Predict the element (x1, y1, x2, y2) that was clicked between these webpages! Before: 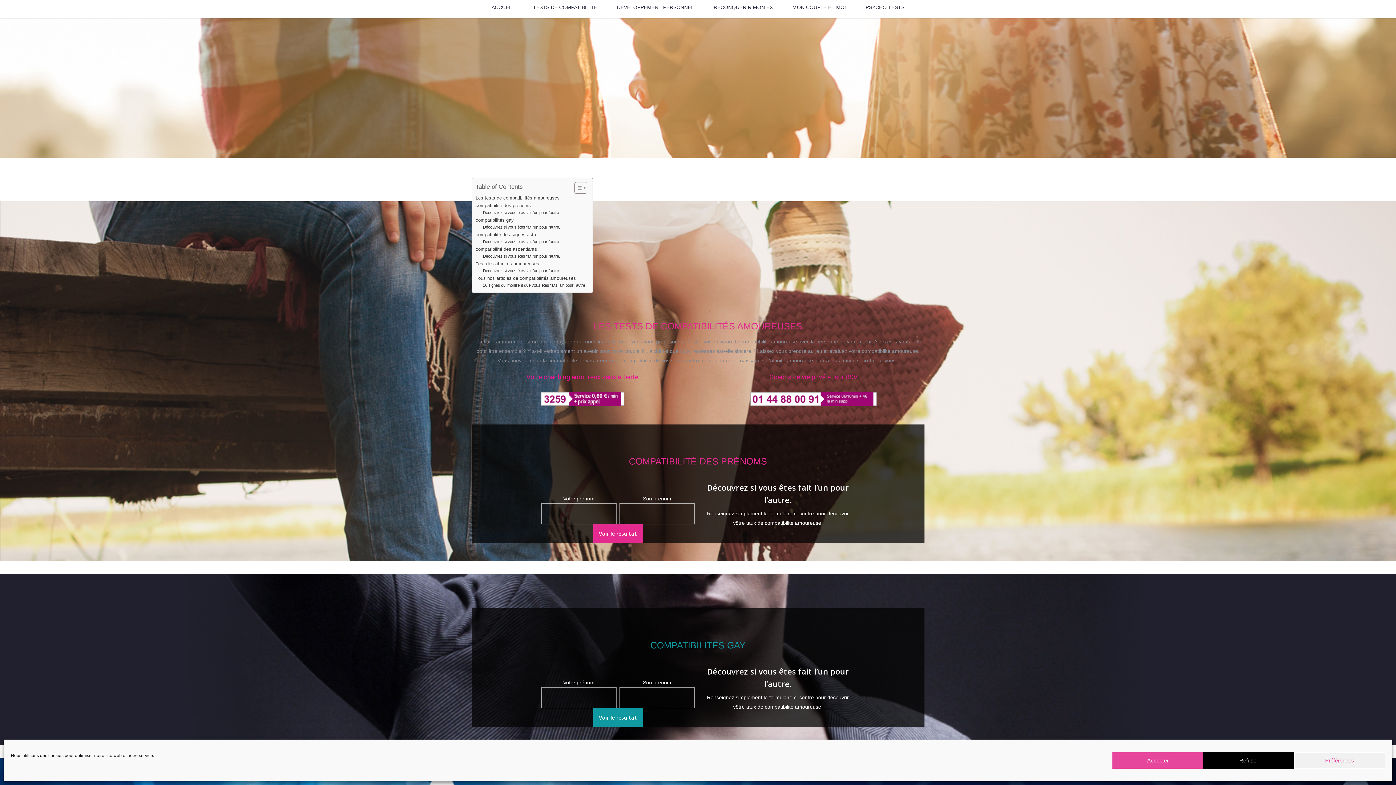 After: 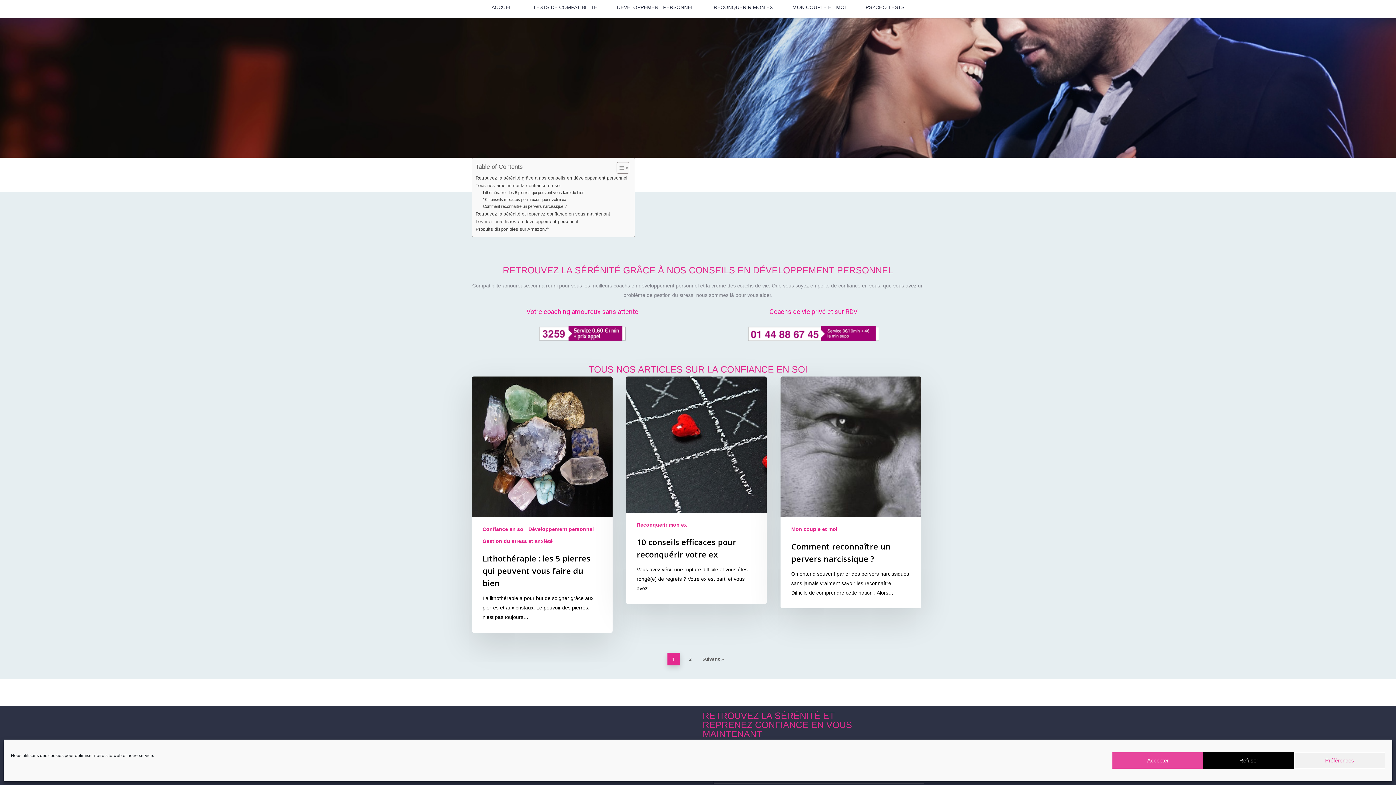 Action: label: MON COUPLE ET MOI bbox: (792, 3, 846, 10)